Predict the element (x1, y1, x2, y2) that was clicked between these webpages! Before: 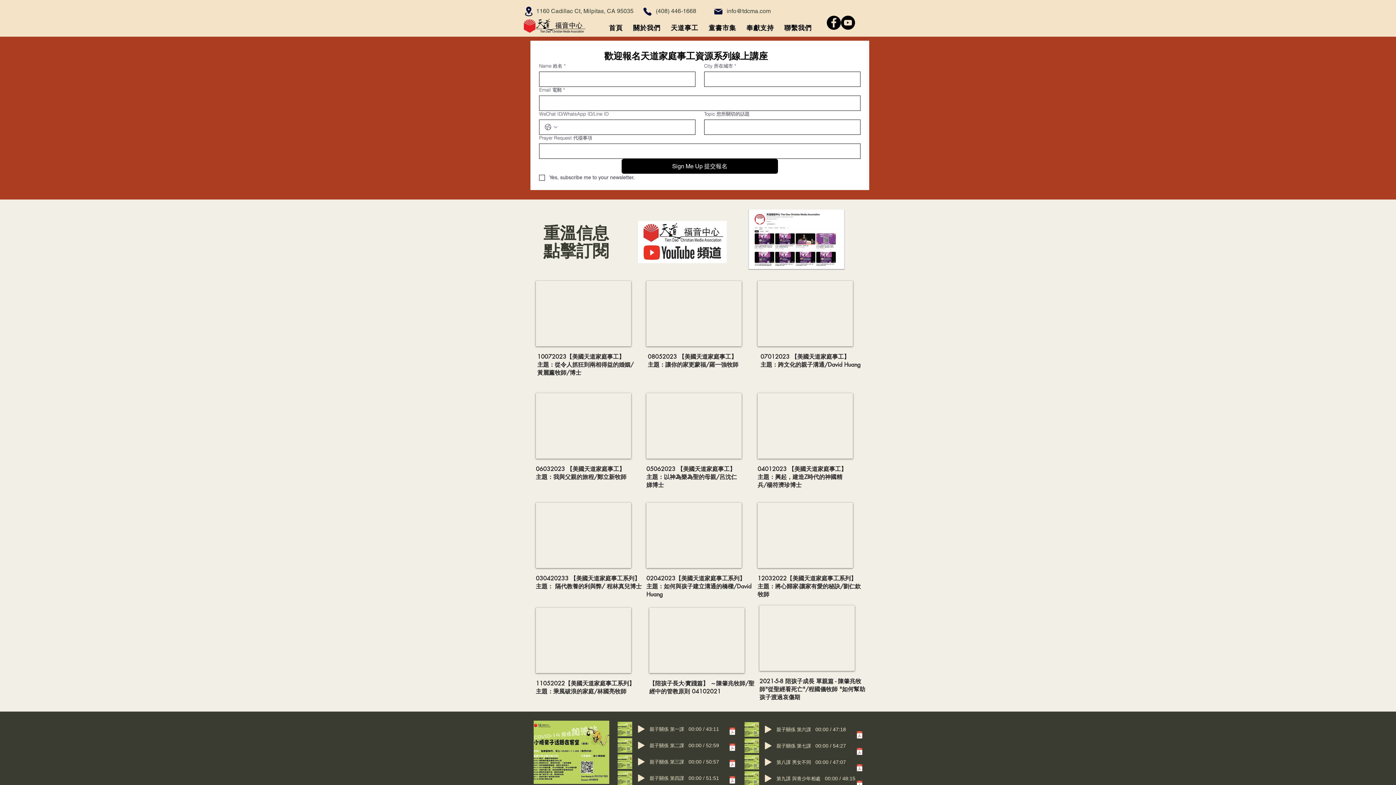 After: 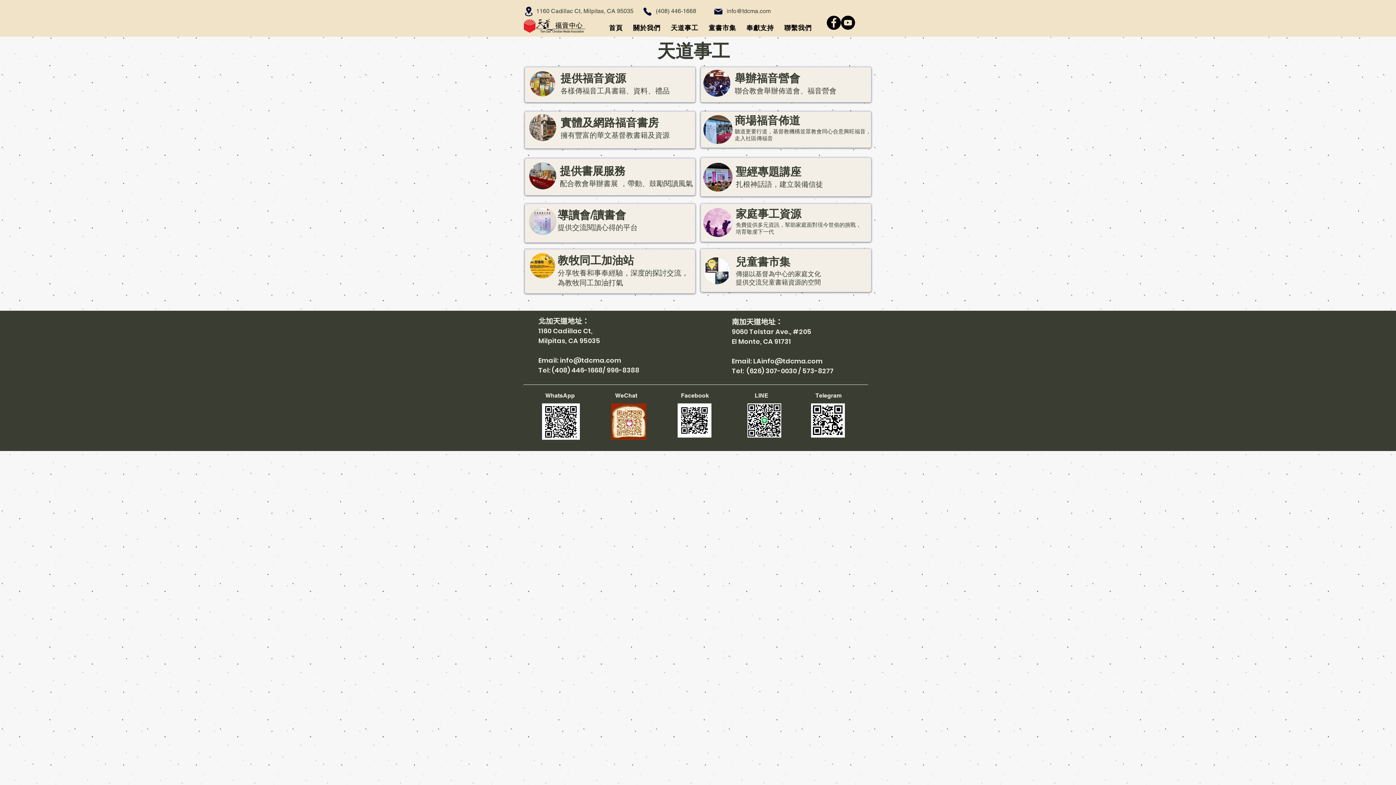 Action: bbox: (667, 18, 702, 37) label: 天道事工